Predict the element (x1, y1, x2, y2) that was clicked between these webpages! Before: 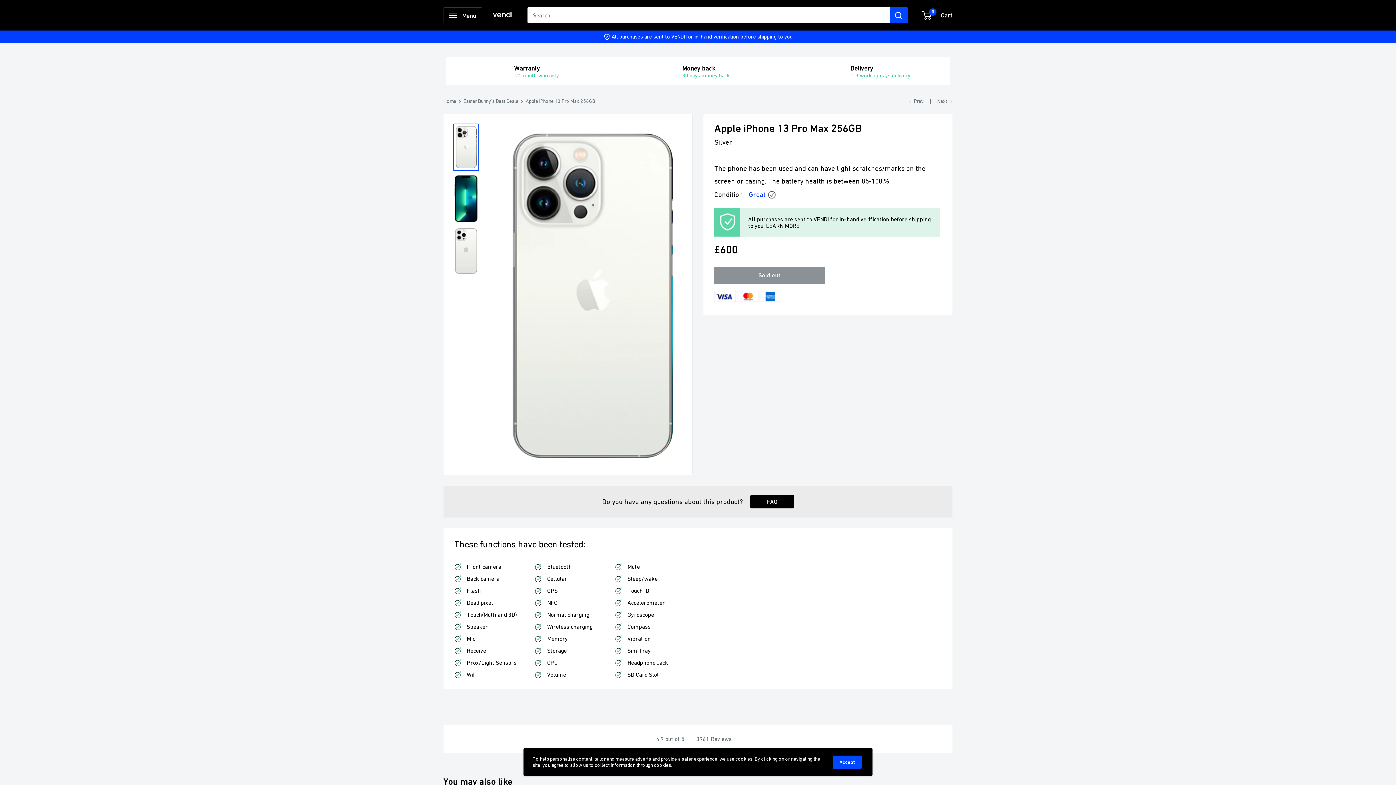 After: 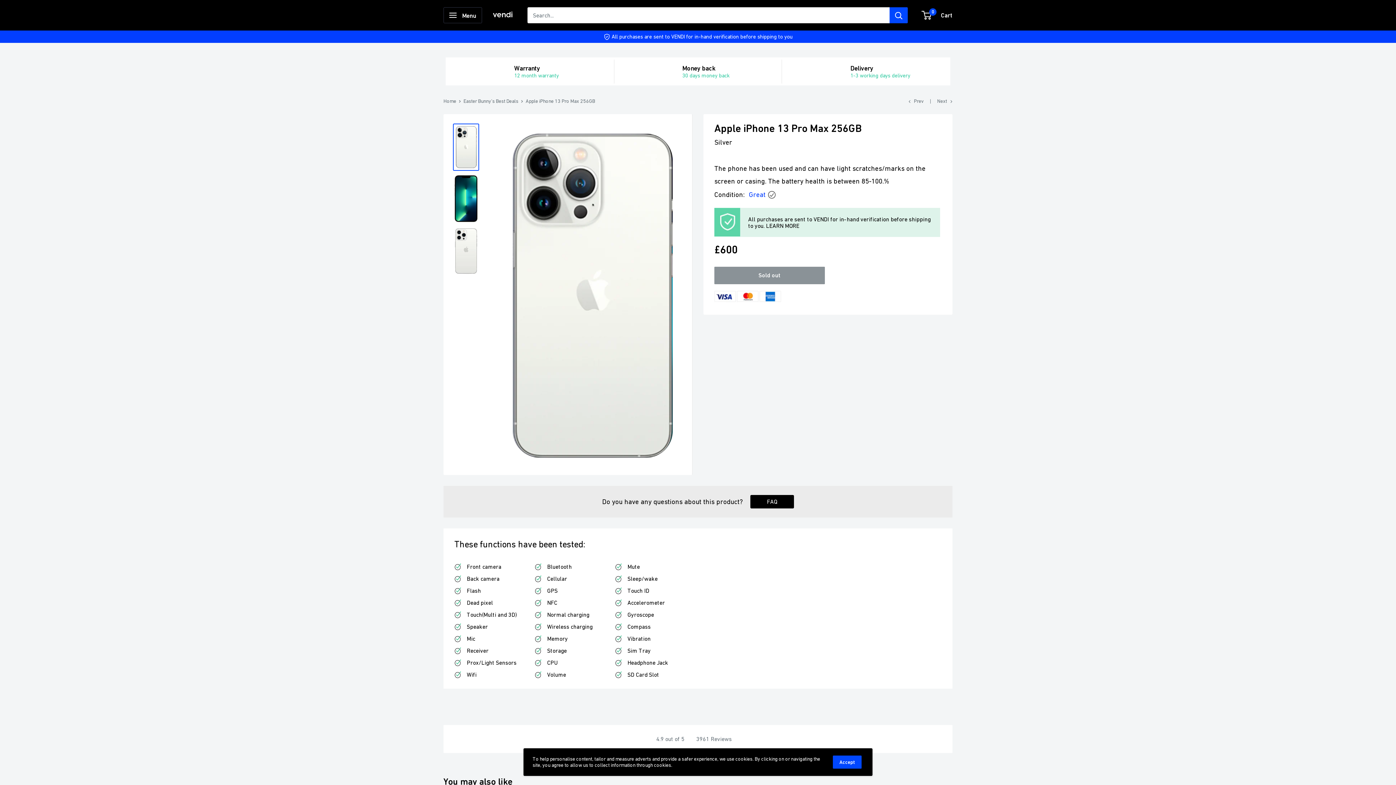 Action: bbox: (766, 222, 799, 229) label: LEARN MORE